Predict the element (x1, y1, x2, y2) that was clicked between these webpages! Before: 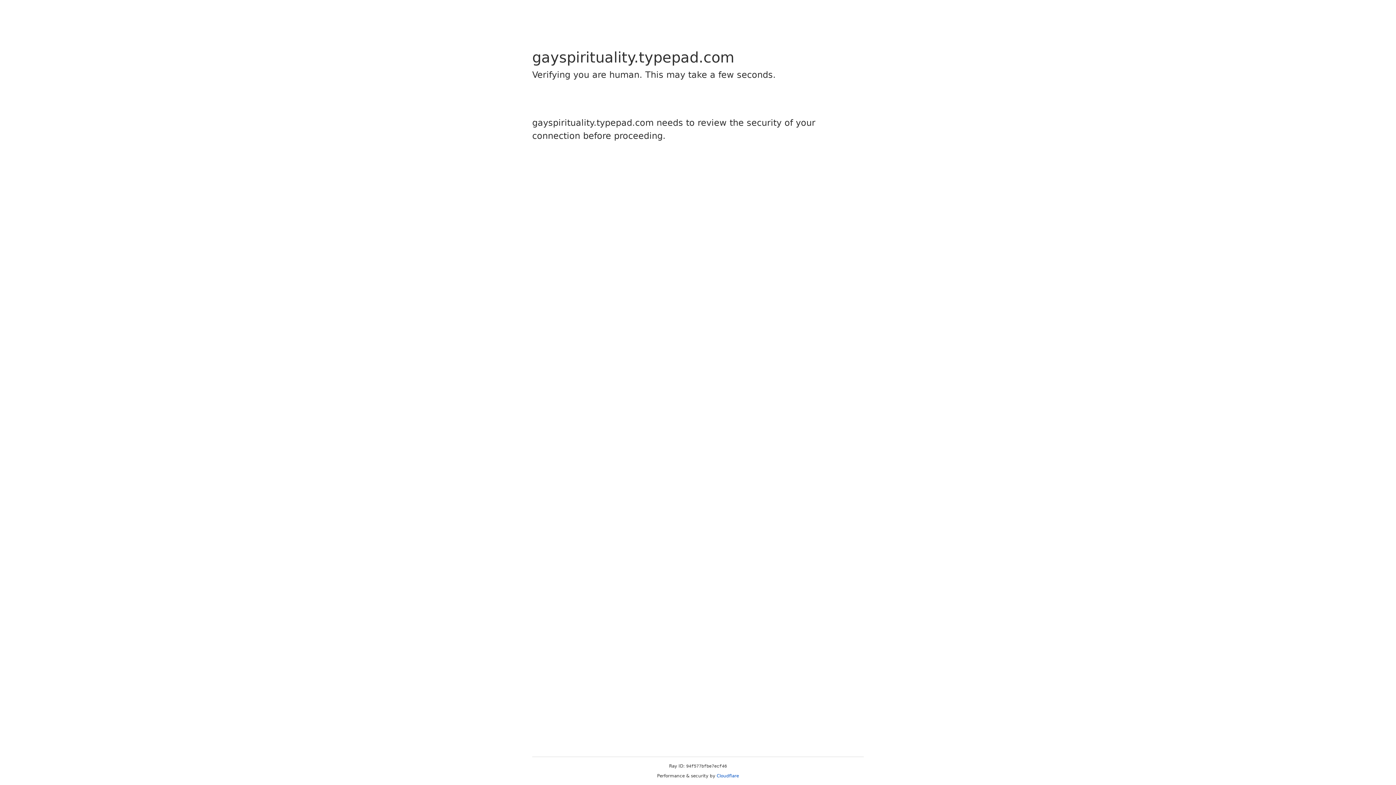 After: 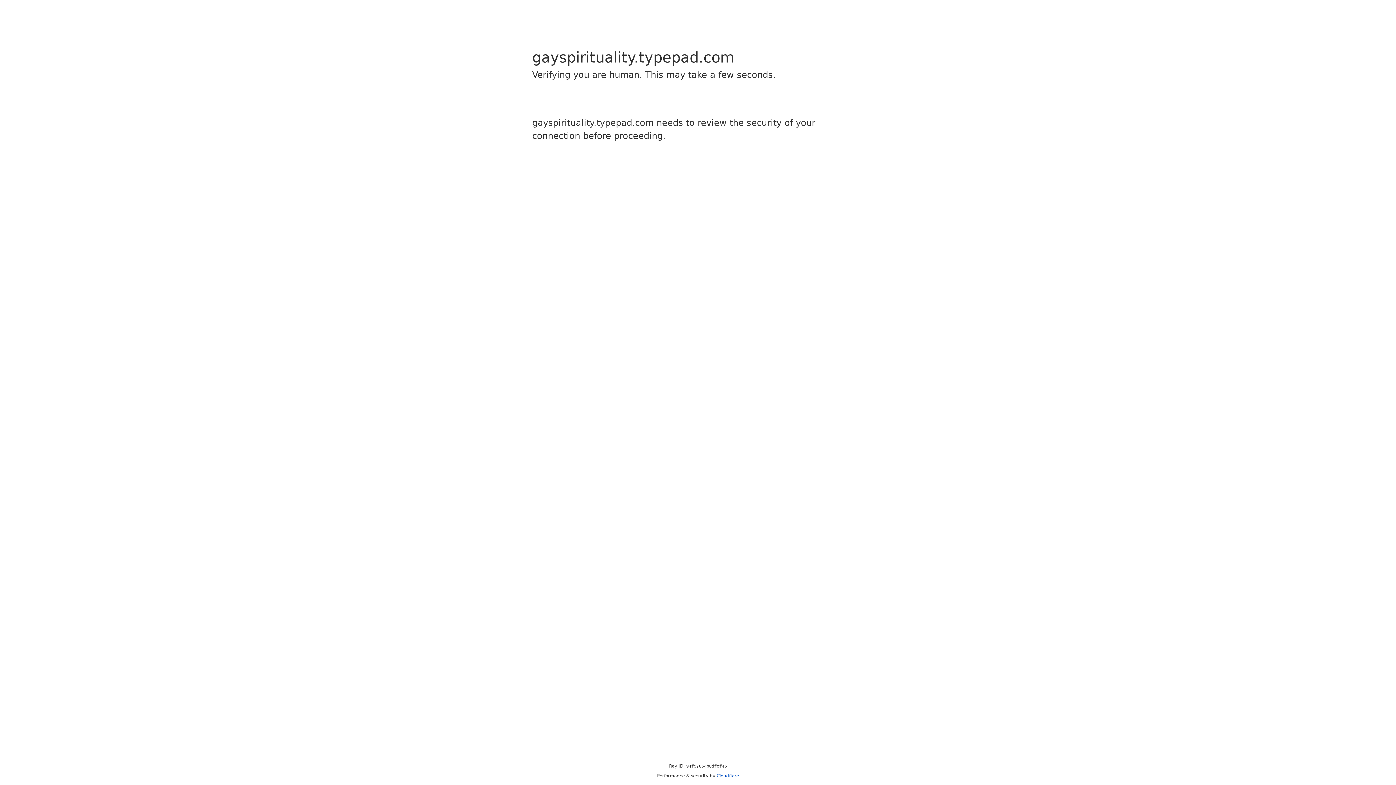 Action: label: Cloudflare bbox: (716, 773, 739, 778)